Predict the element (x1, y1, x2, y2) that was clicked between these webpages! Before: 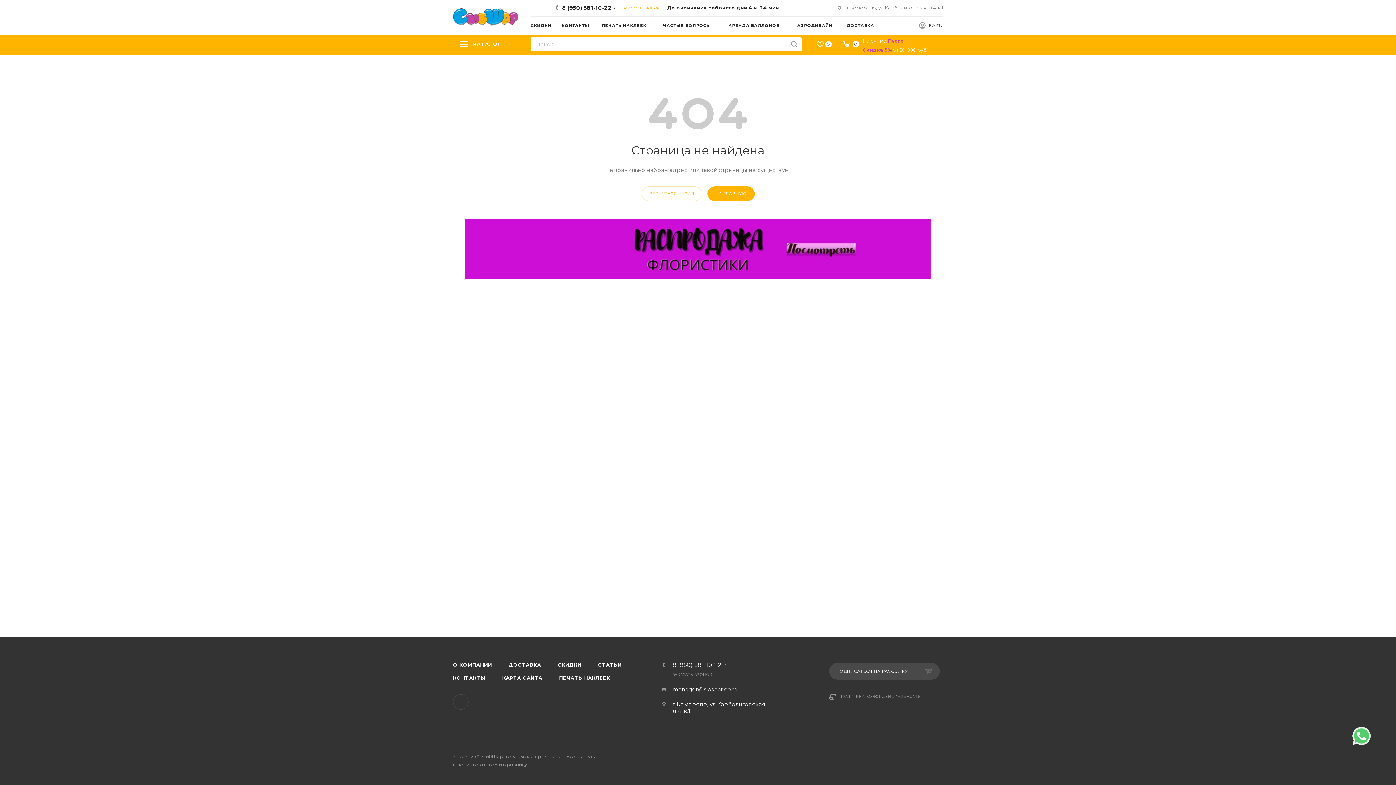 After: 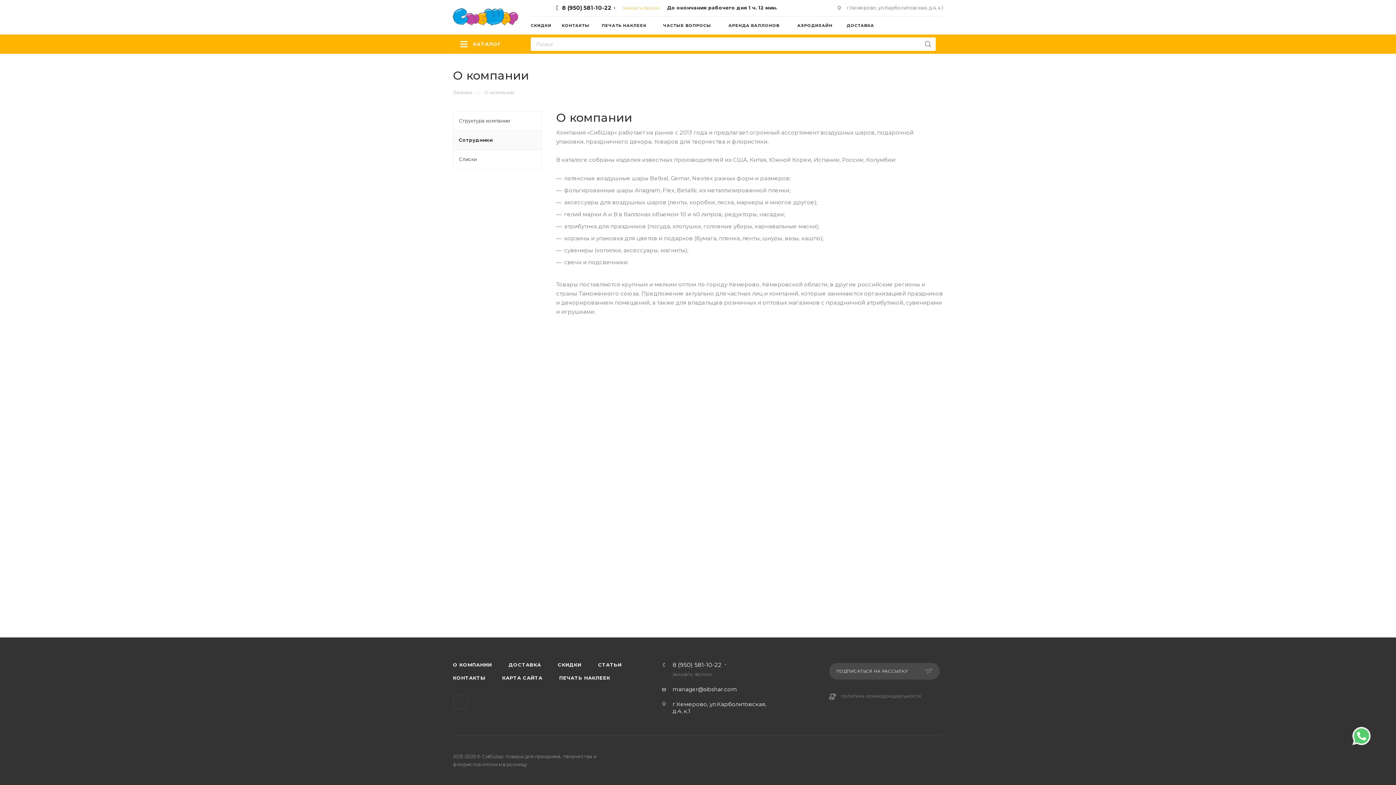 Action: bbox: (445, 658, 499, 671) label: О КОМПАНИИ